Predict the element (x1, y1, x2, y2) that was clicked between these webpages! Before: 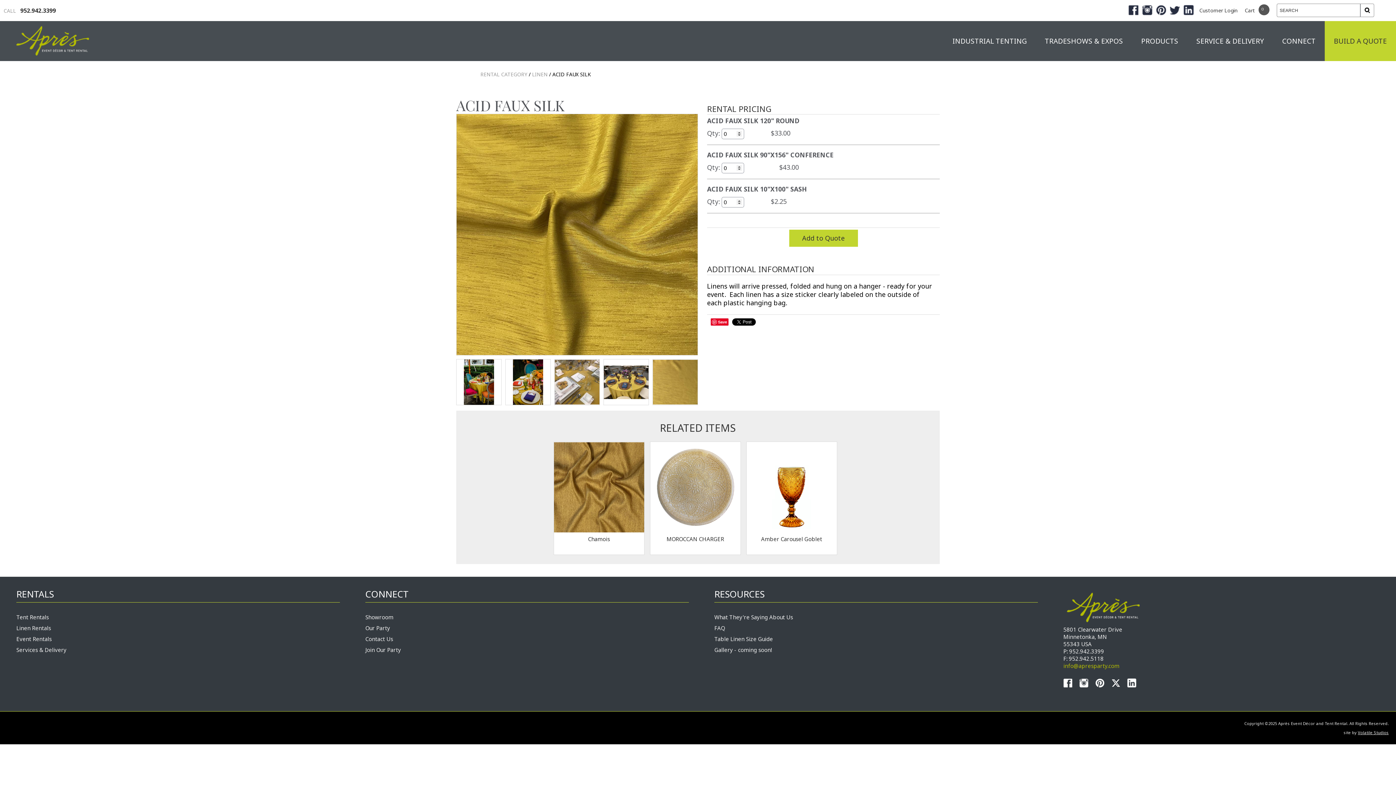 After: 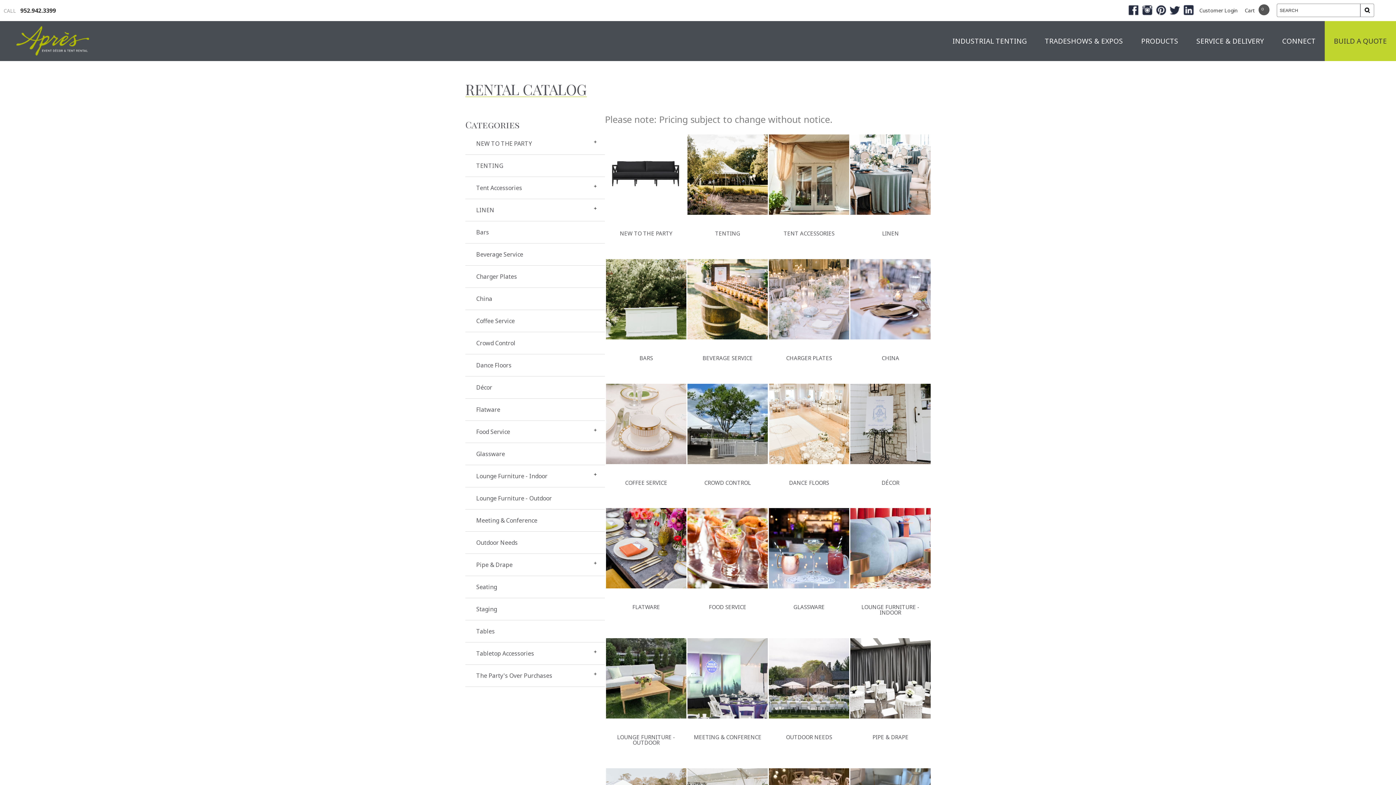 Action: label: PRODUCTS bbox: (1132, 21, 1187, 61)